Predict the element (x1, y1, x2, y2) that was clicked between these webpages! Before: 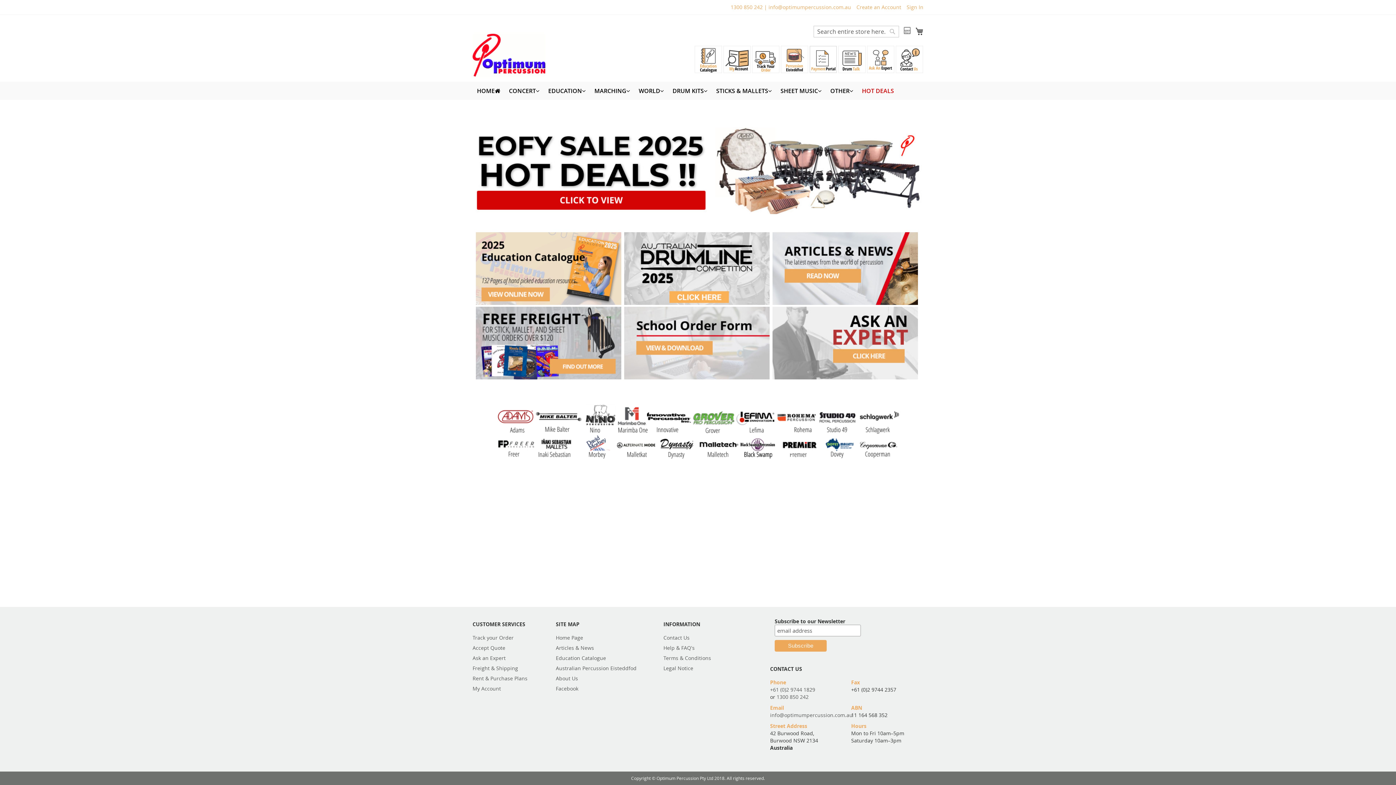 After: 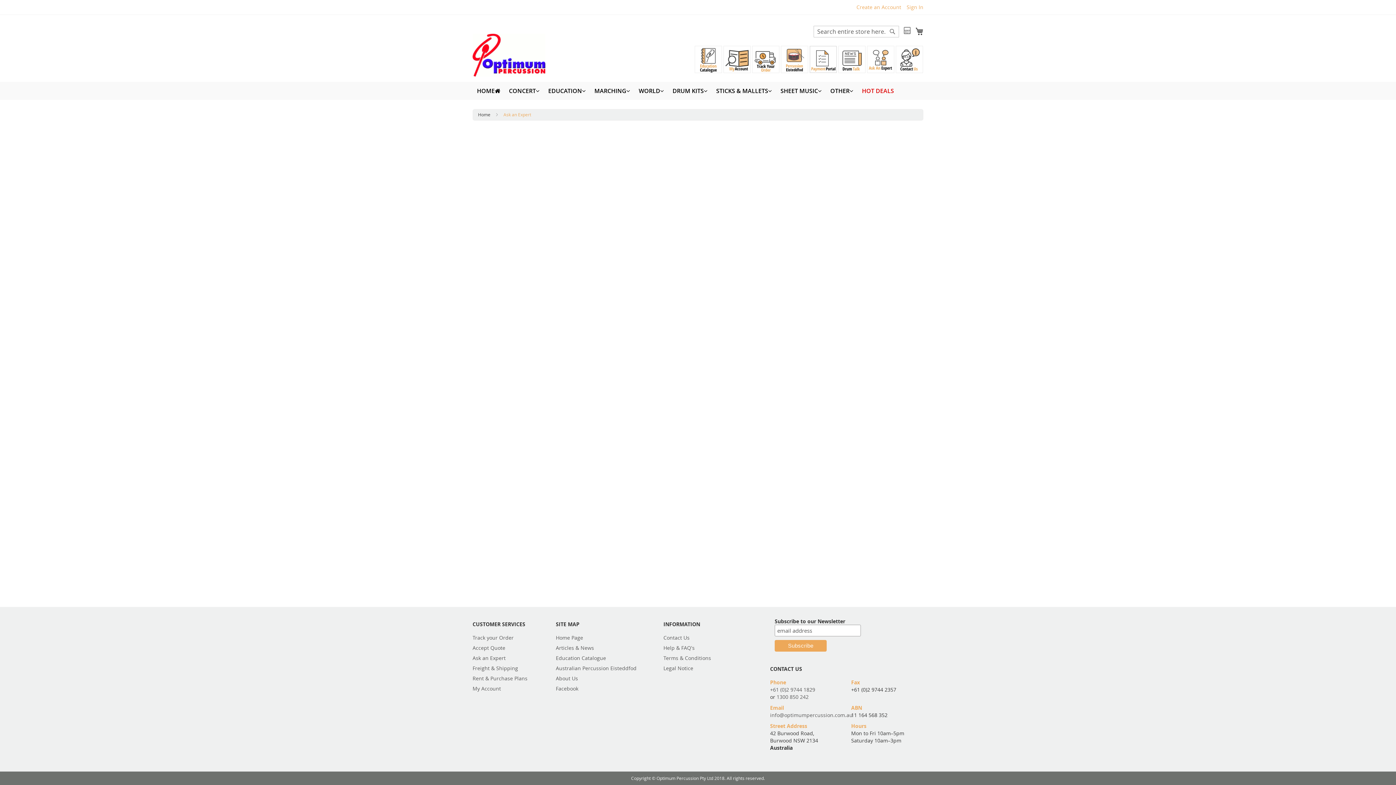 Action: bbox: (867, 45, 894, 74)